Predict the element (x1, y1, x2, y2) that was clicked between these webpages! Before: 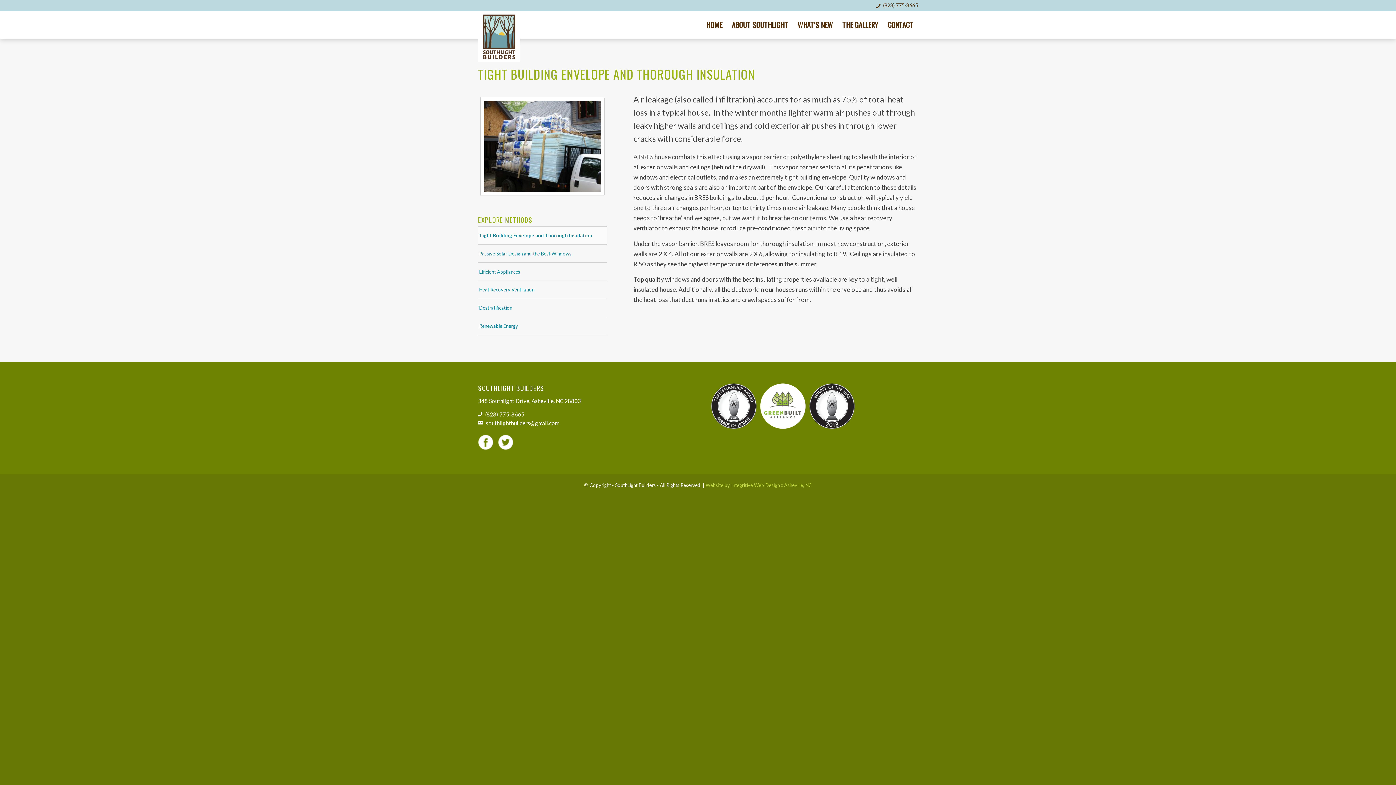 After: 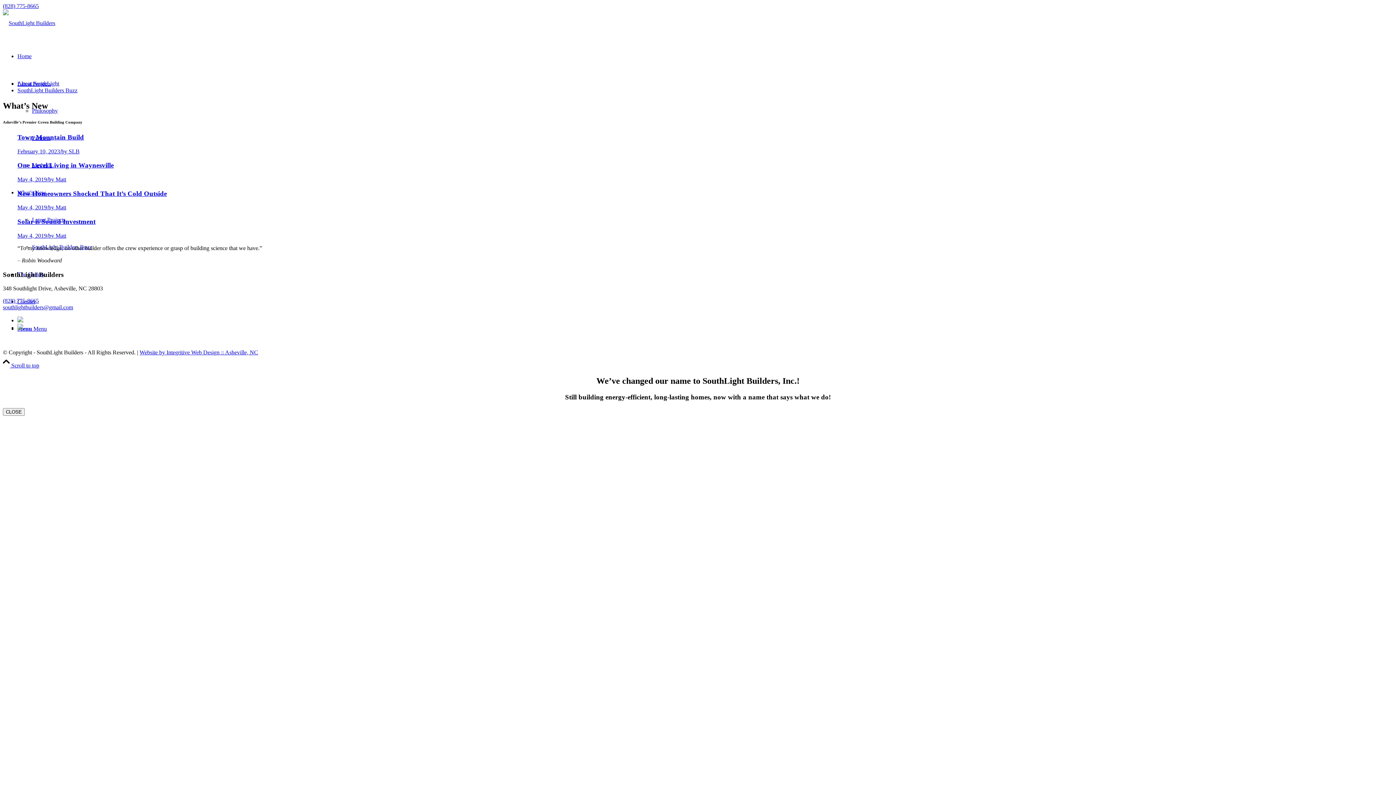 Action: bbox: (793, 11, 837, 38) label: WHAT’S NEW